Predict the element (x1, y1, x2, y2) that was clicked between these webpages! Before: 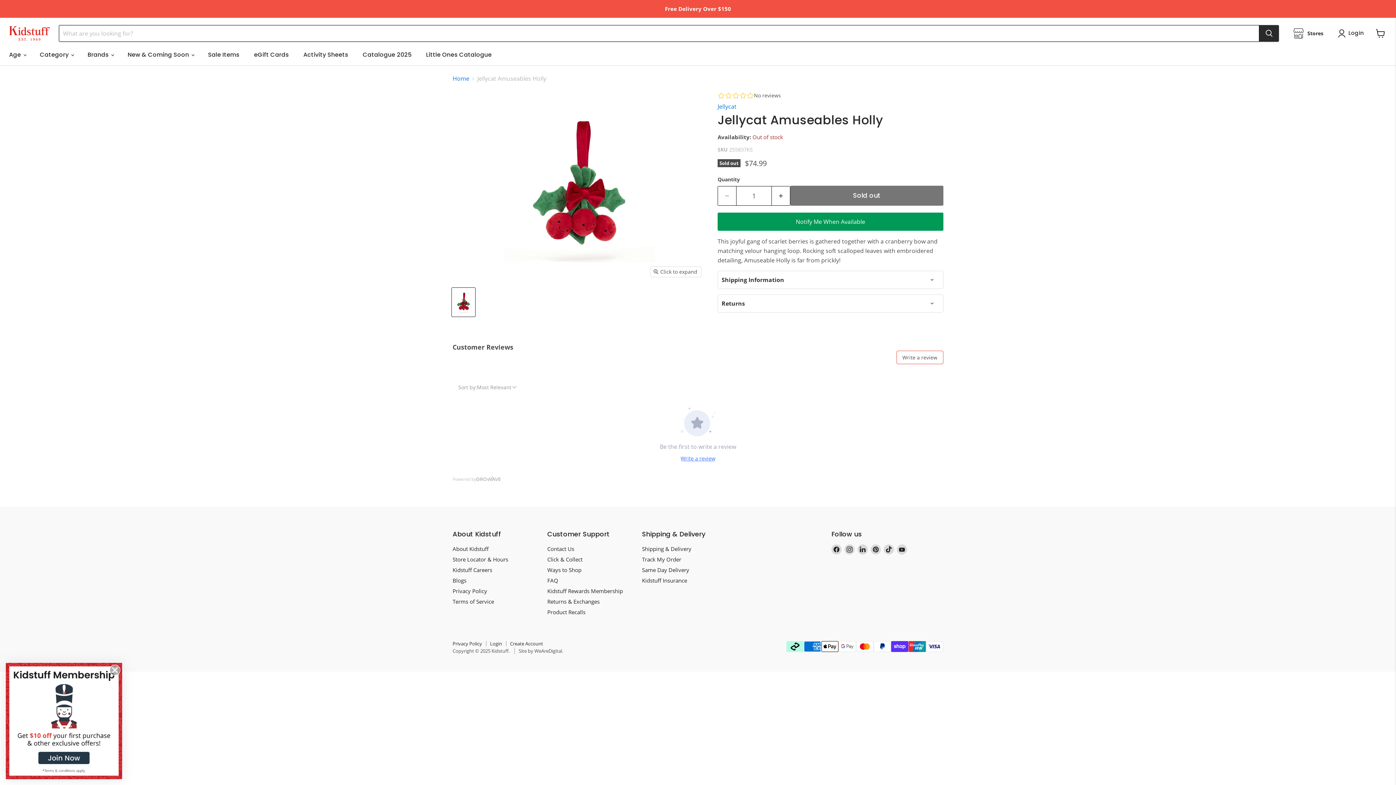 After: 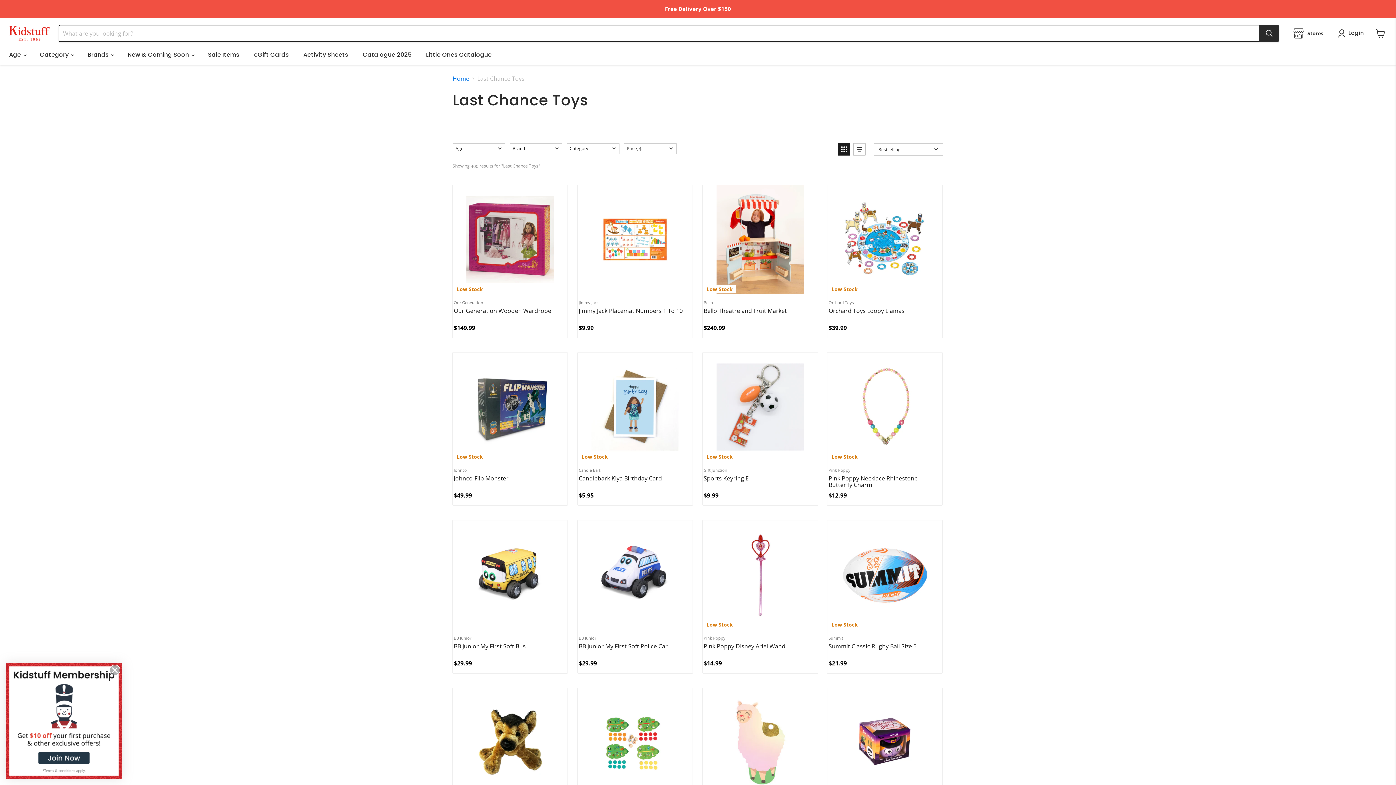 Action: bbox: (1, 1, 1394, 16)